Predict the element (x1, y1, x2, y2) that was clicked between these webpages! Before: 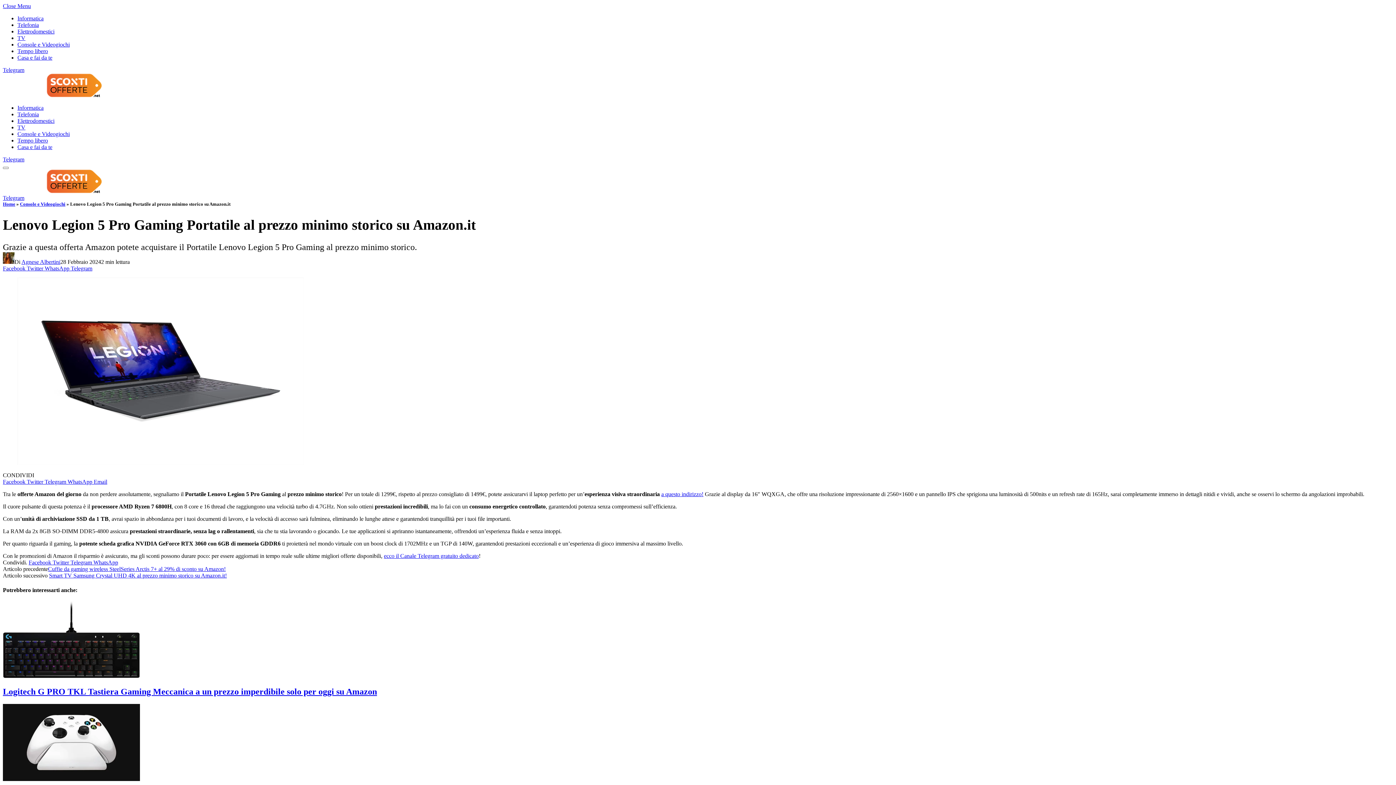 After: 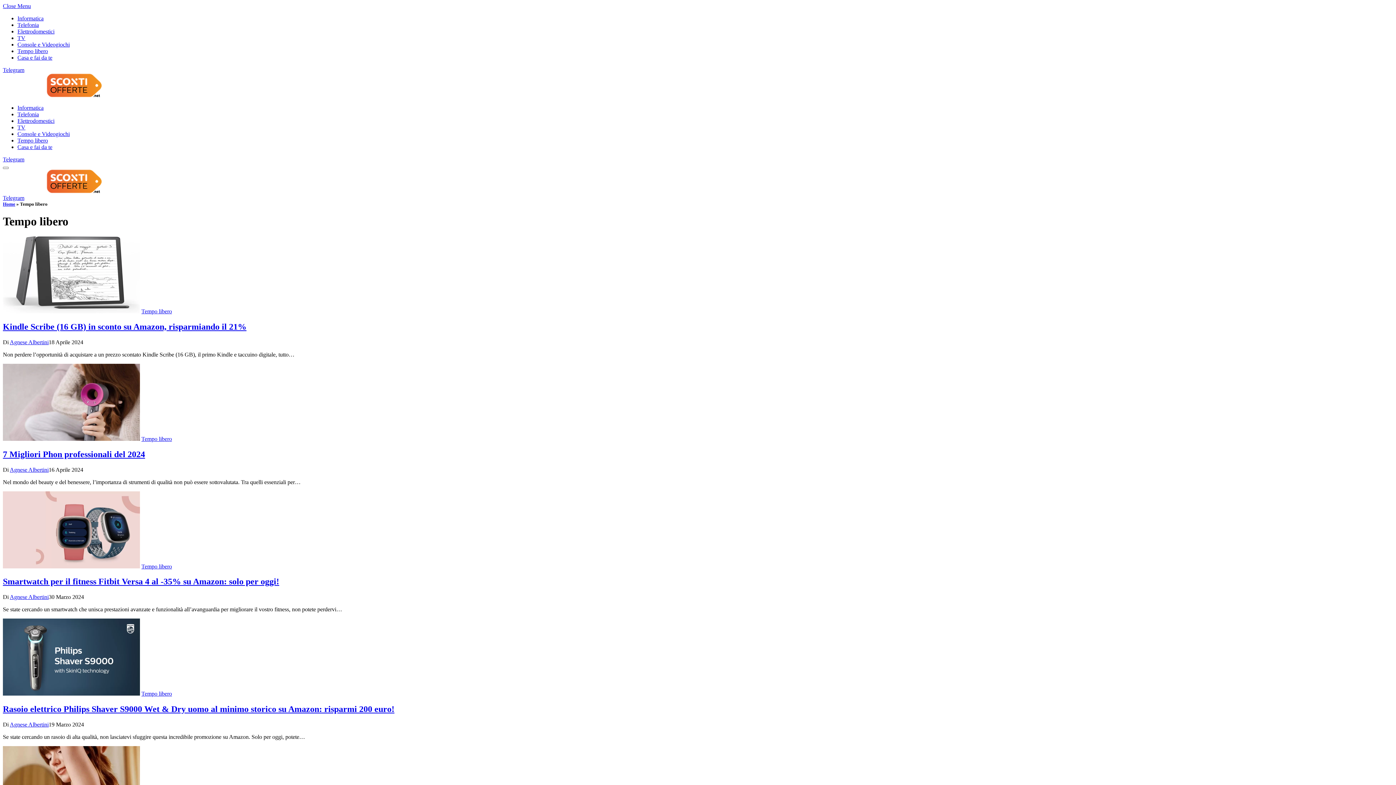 Action: bbox: (17, 137, 48, 143) label: Tempo libero